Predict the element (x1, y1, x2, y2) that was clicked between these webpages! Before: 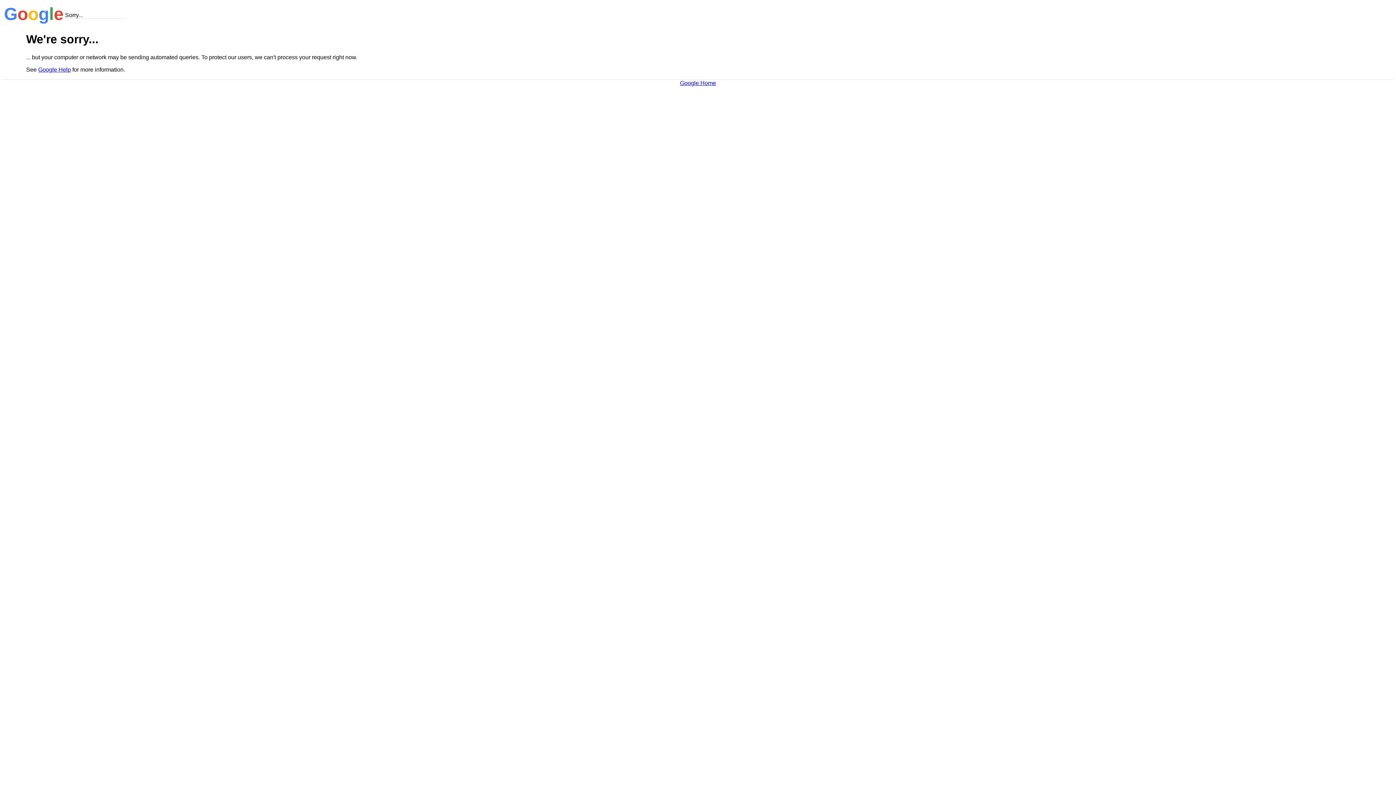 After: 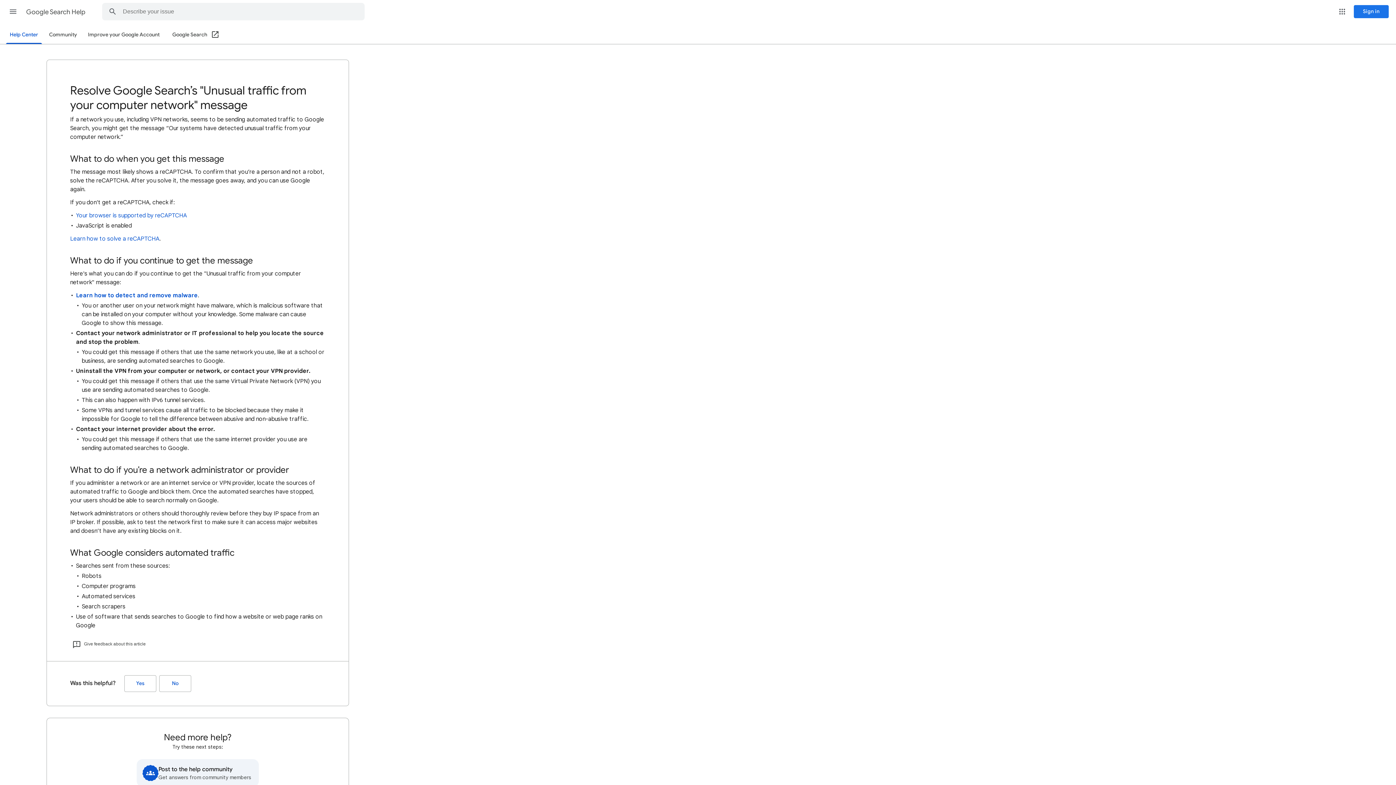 Action: bbox: (38, 66, 70, 72) label: Google Help